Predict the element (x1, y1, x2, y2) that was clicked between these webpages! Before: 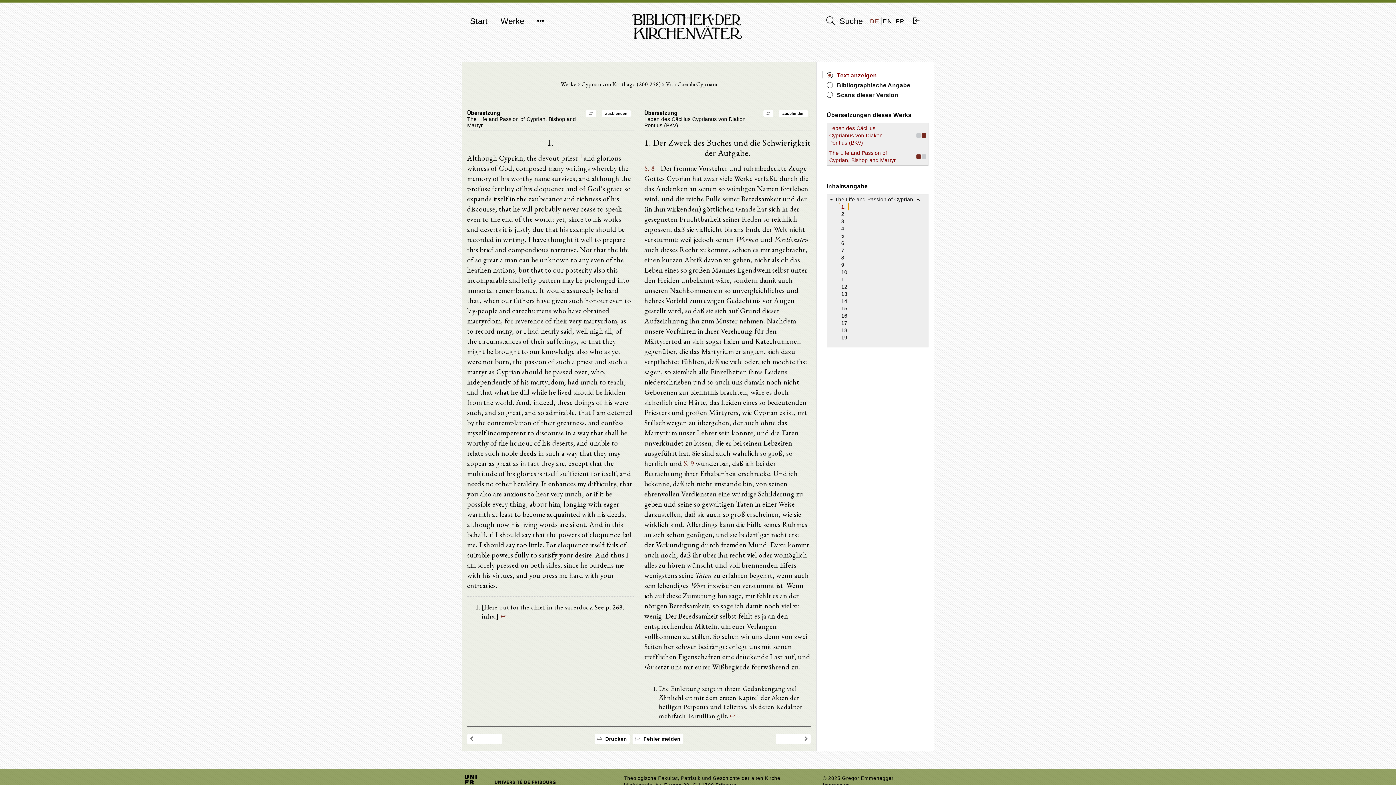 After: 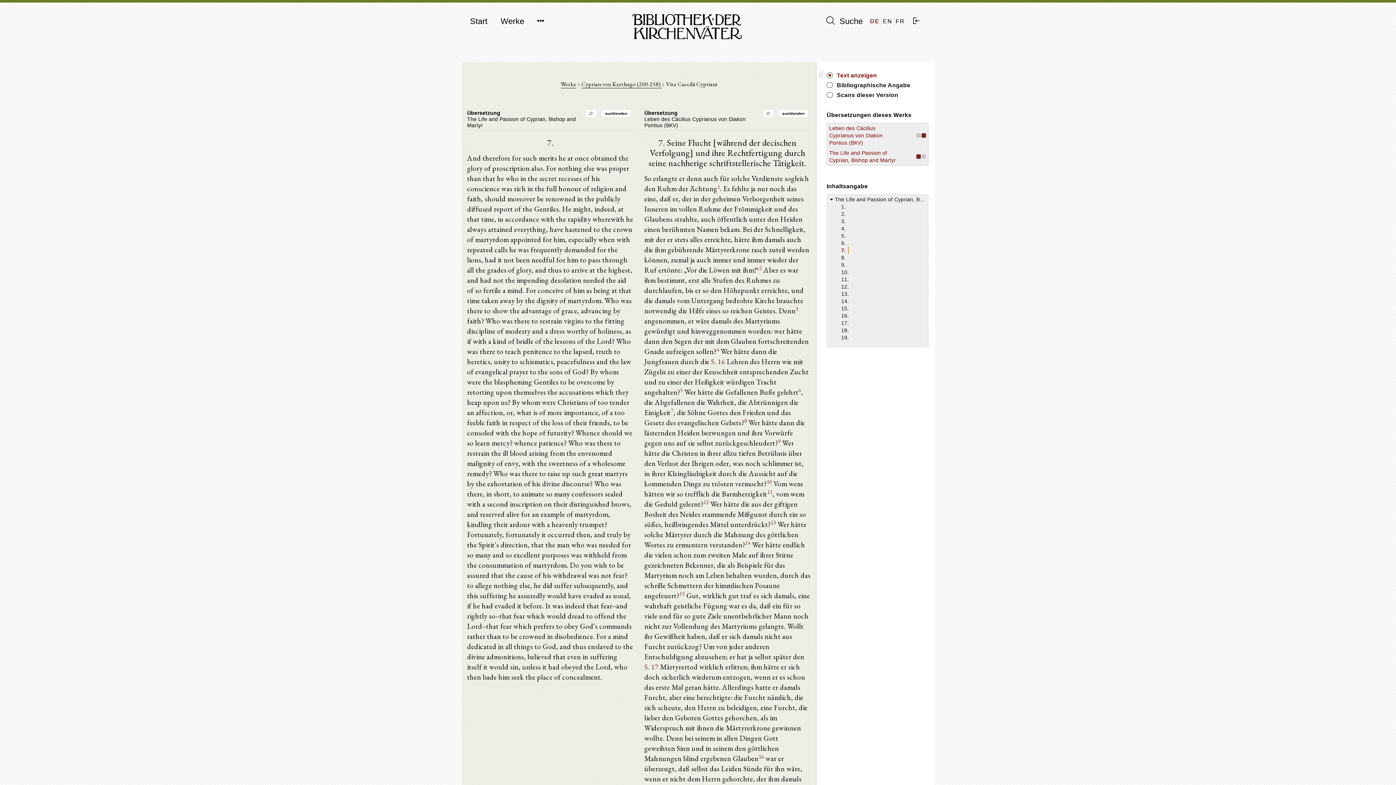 Action: bbox: (839, 247, 846, 253) label: 7.